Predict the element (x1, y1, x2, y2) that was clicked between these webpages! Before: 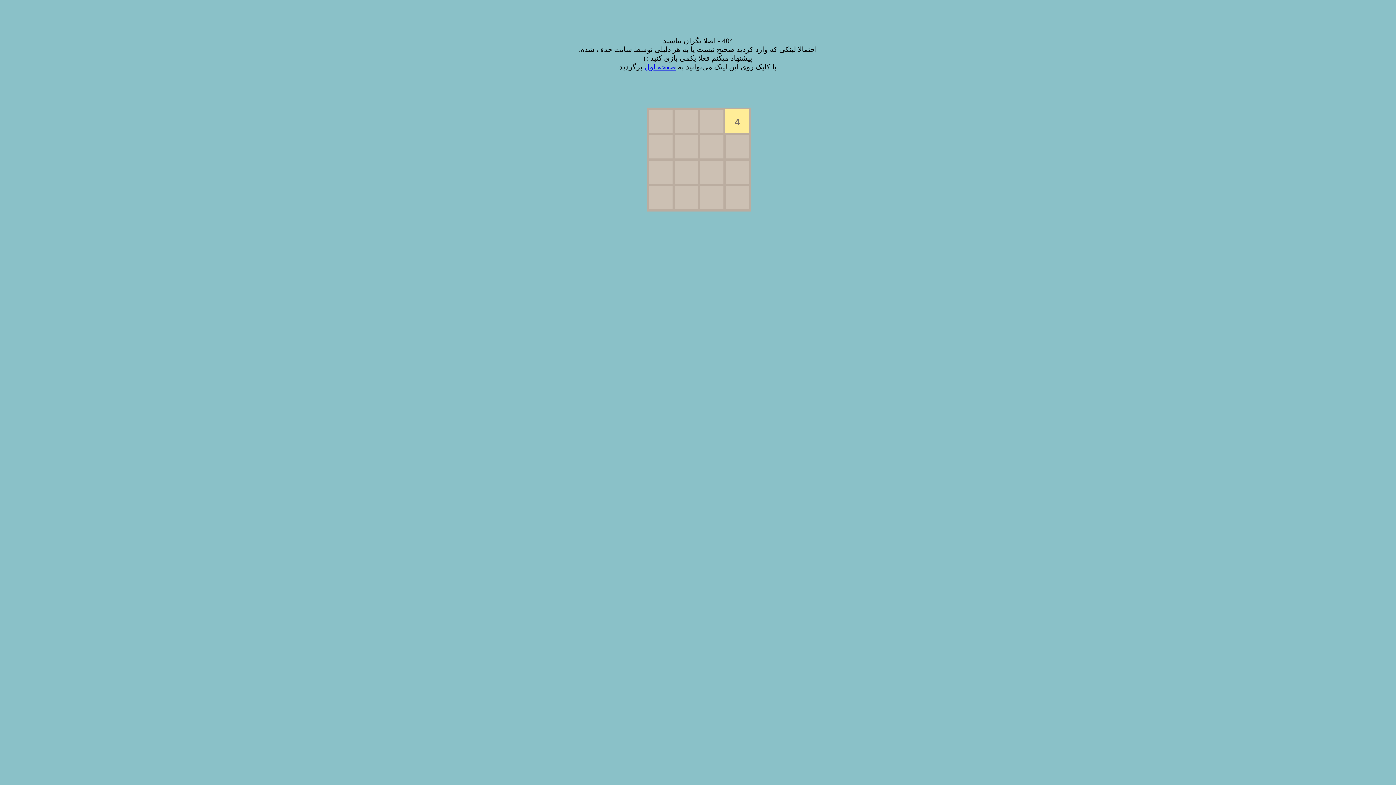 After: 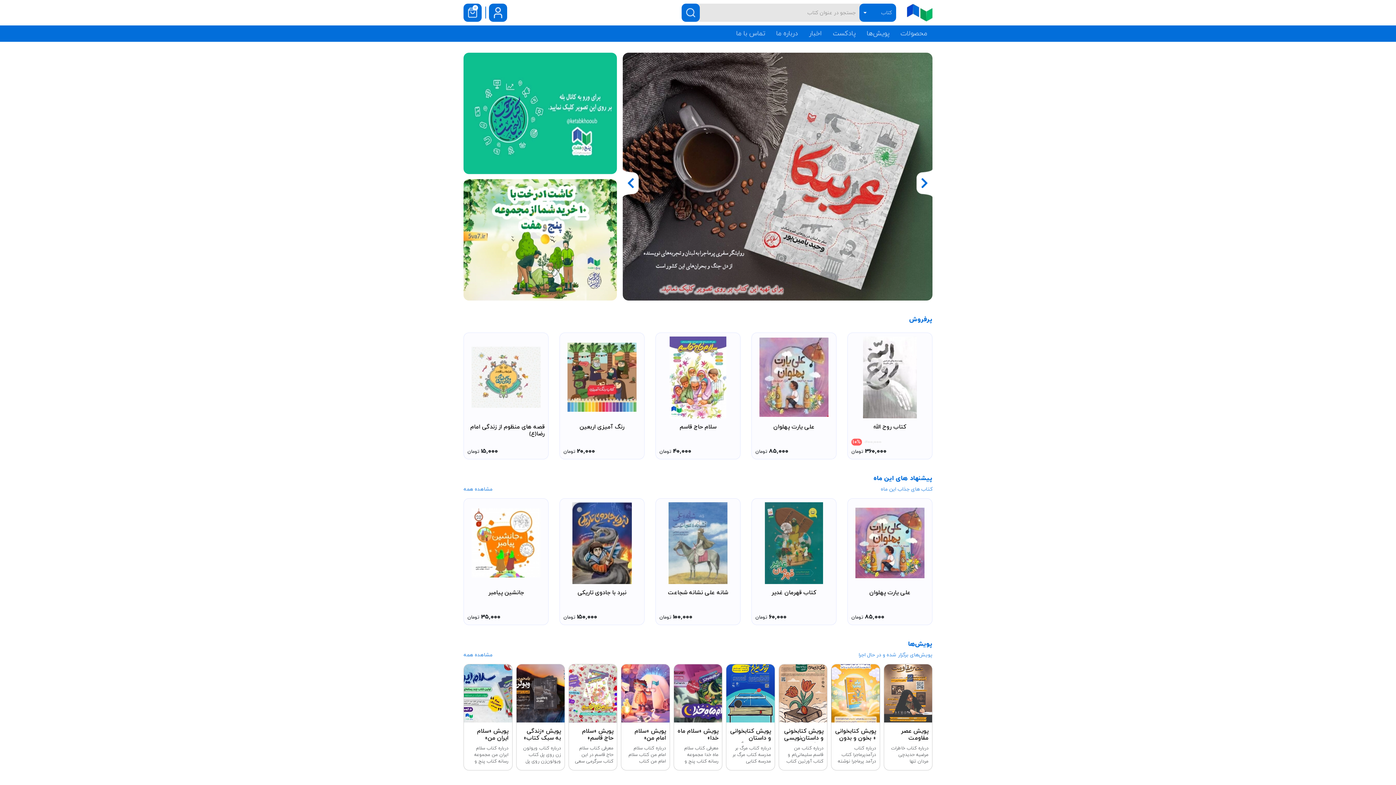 Action: label: صفحه اول bbox: (644, 62, 676, 70)